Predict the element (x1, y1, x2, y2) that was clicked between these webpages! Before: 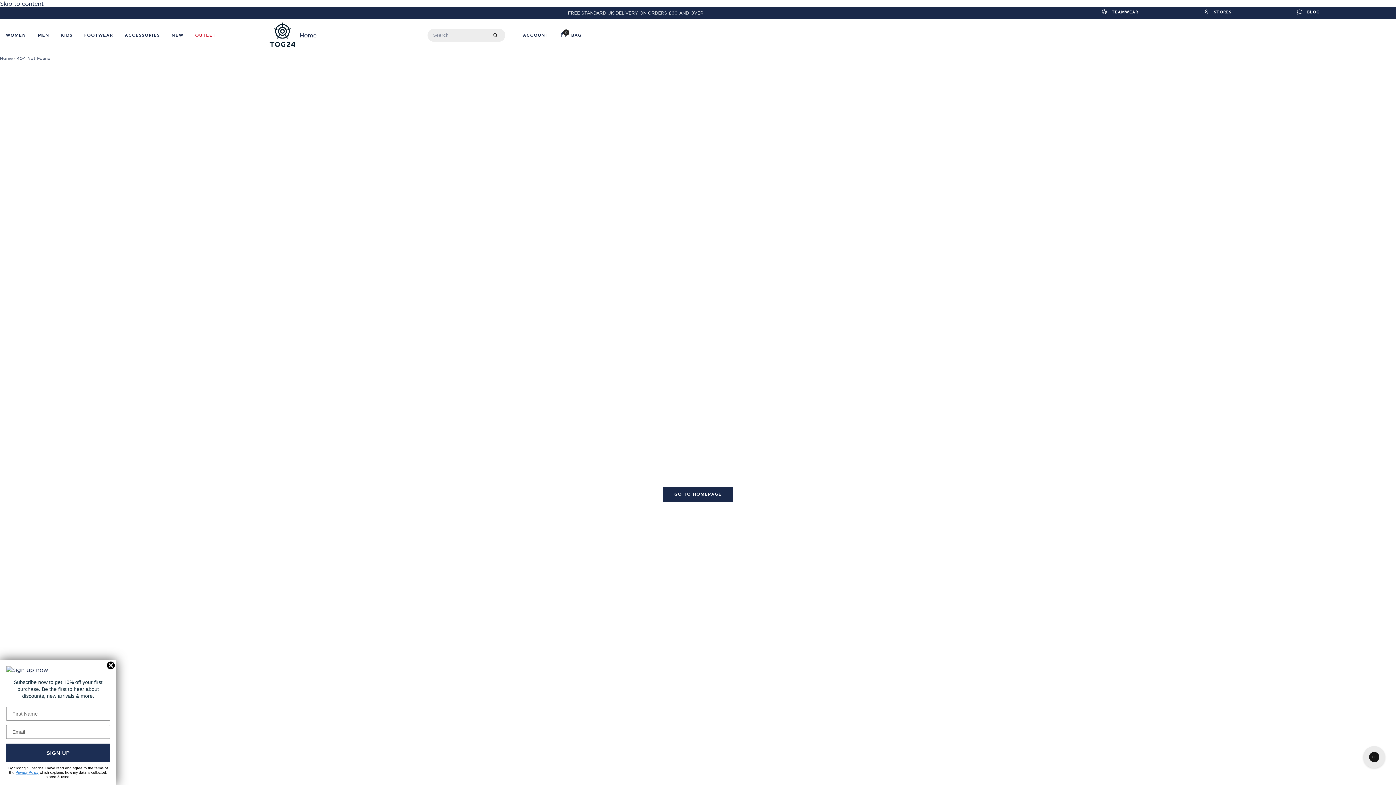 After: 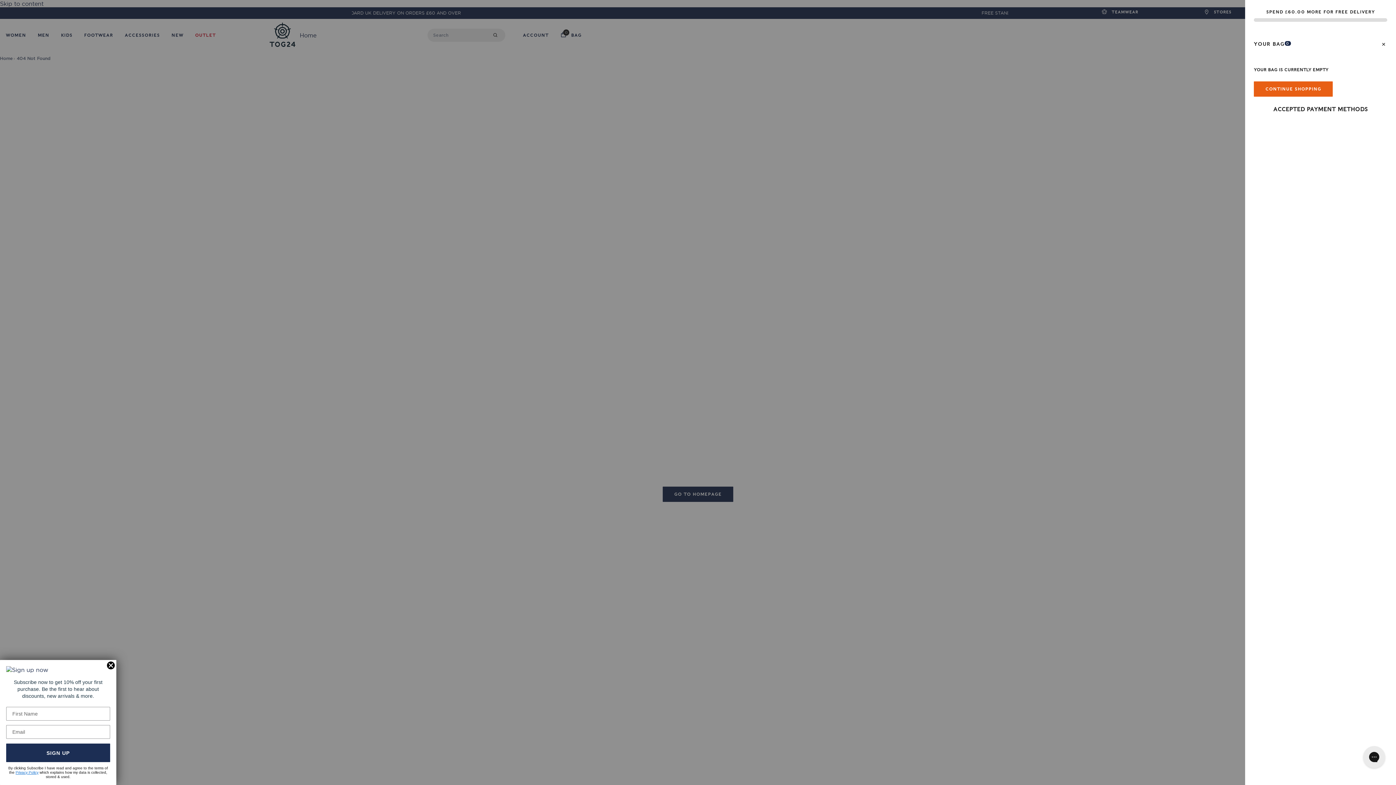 Action: label: 0
Bag bbox: (560, 31, 581, 39)